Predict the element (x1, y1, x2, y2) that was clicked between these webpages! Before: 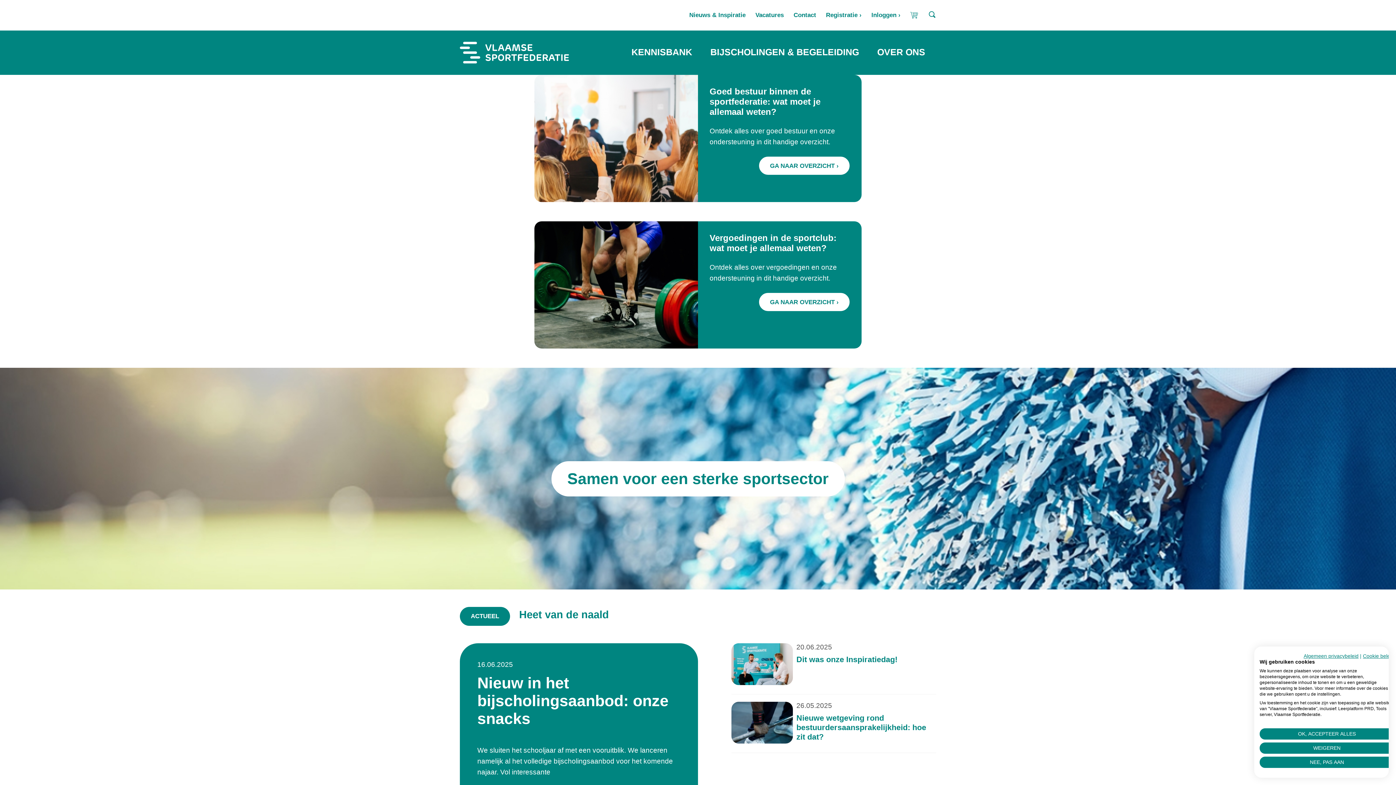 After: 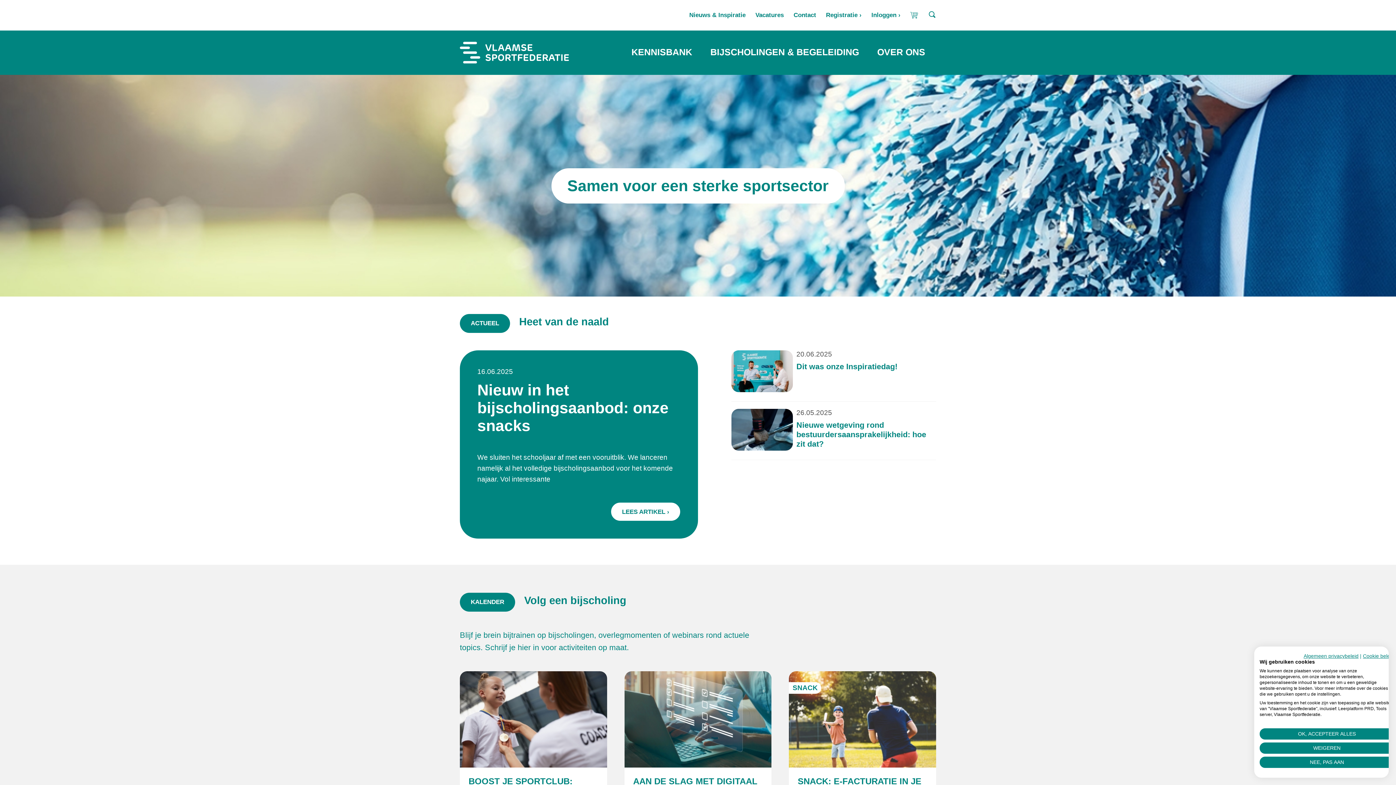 Action: bbox: (460, 41, 569, 63)